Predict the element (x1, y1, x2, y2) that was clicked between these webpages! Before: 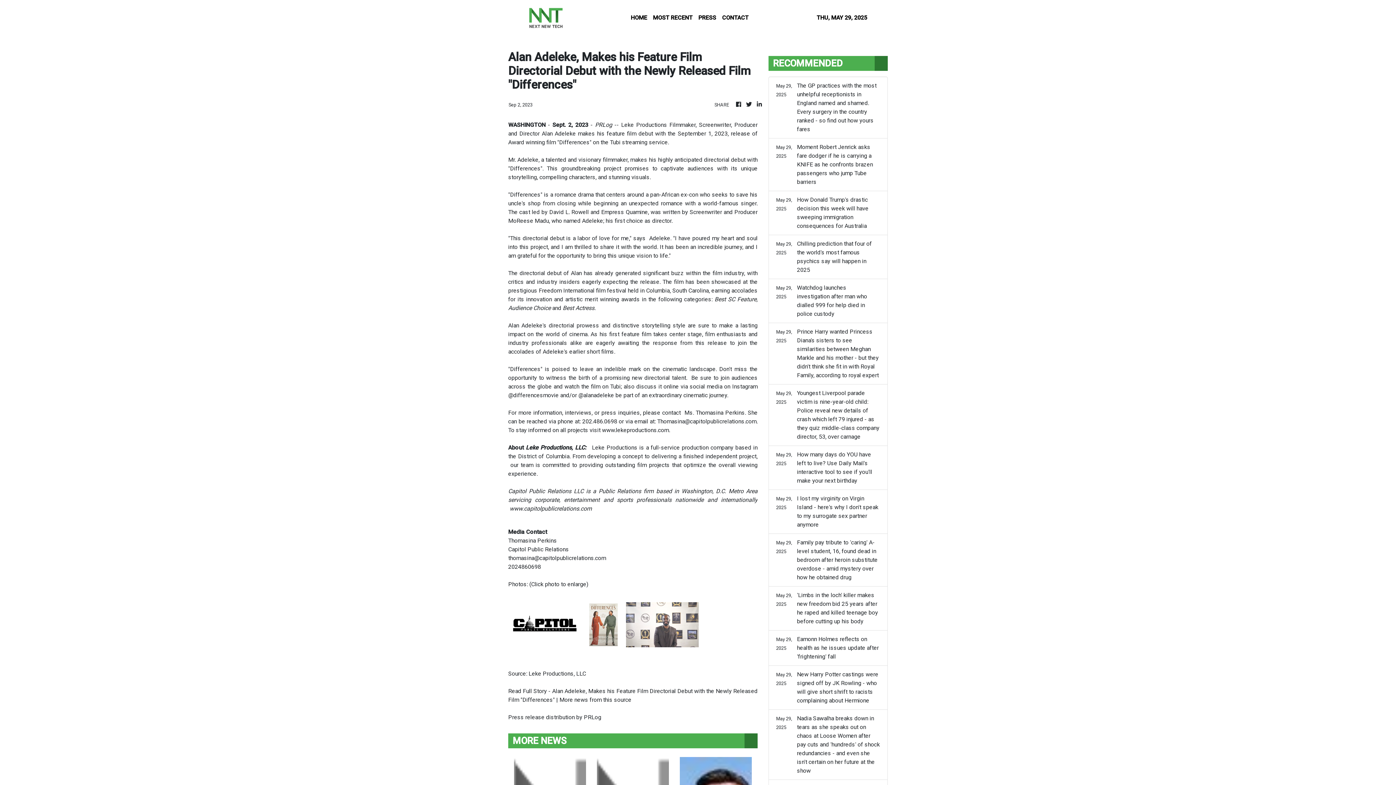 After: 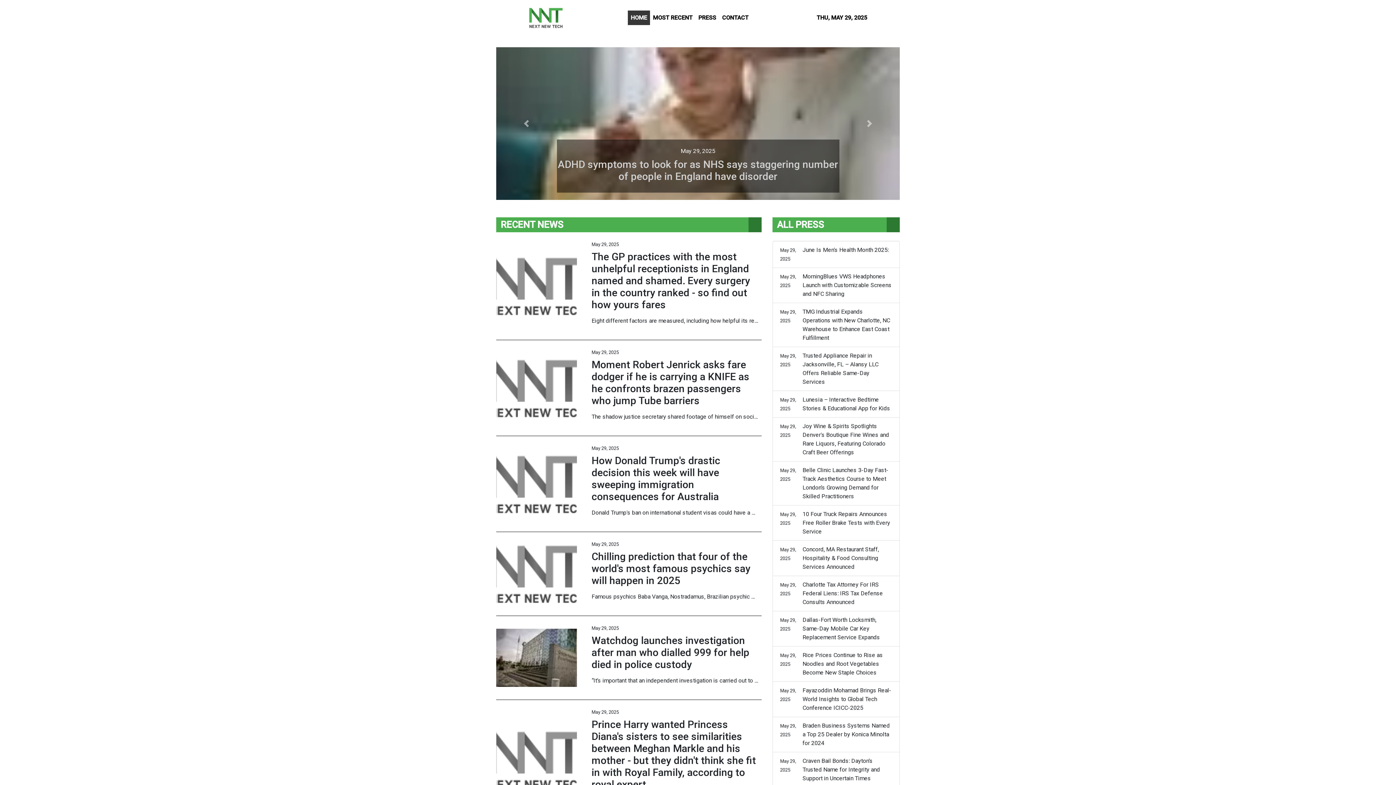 Action: bbox: (755, 100, 763, 109)